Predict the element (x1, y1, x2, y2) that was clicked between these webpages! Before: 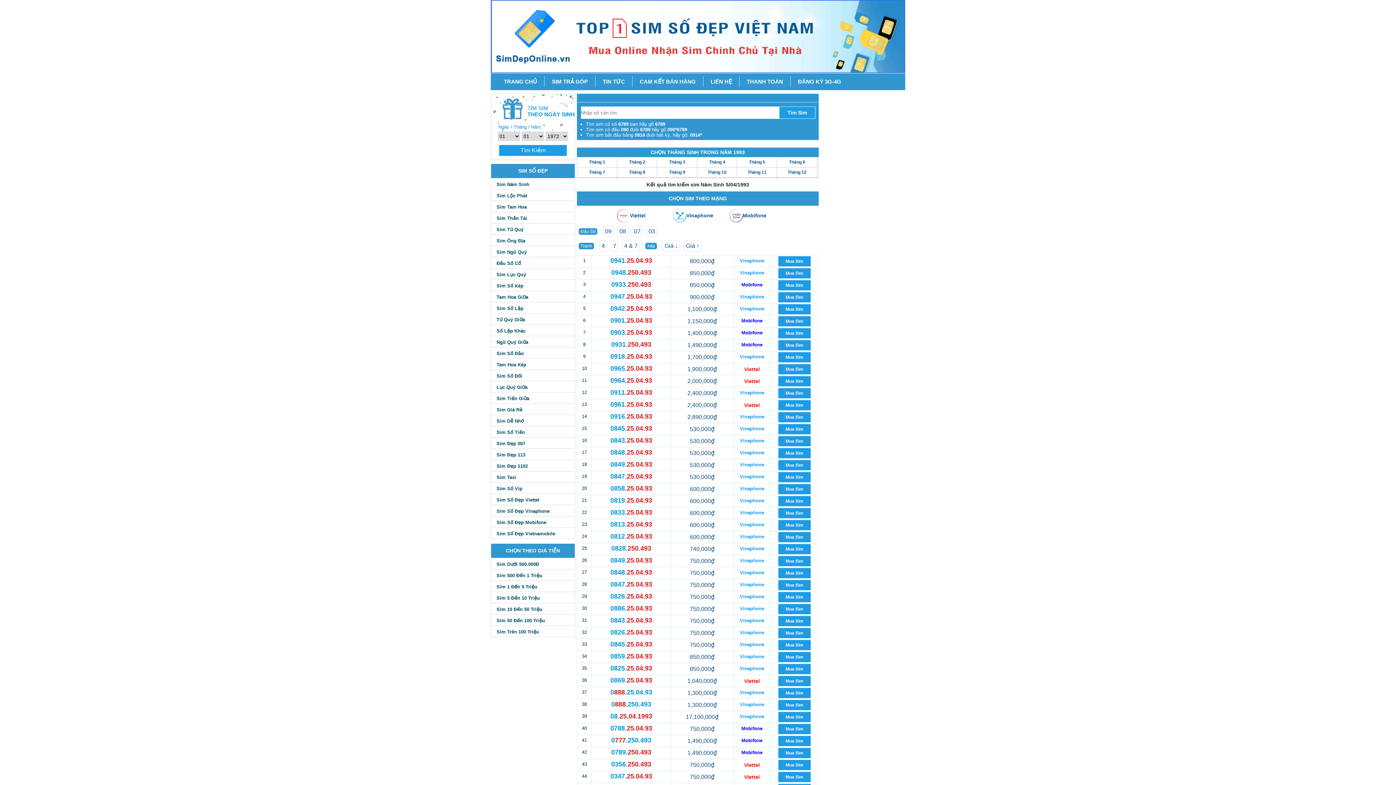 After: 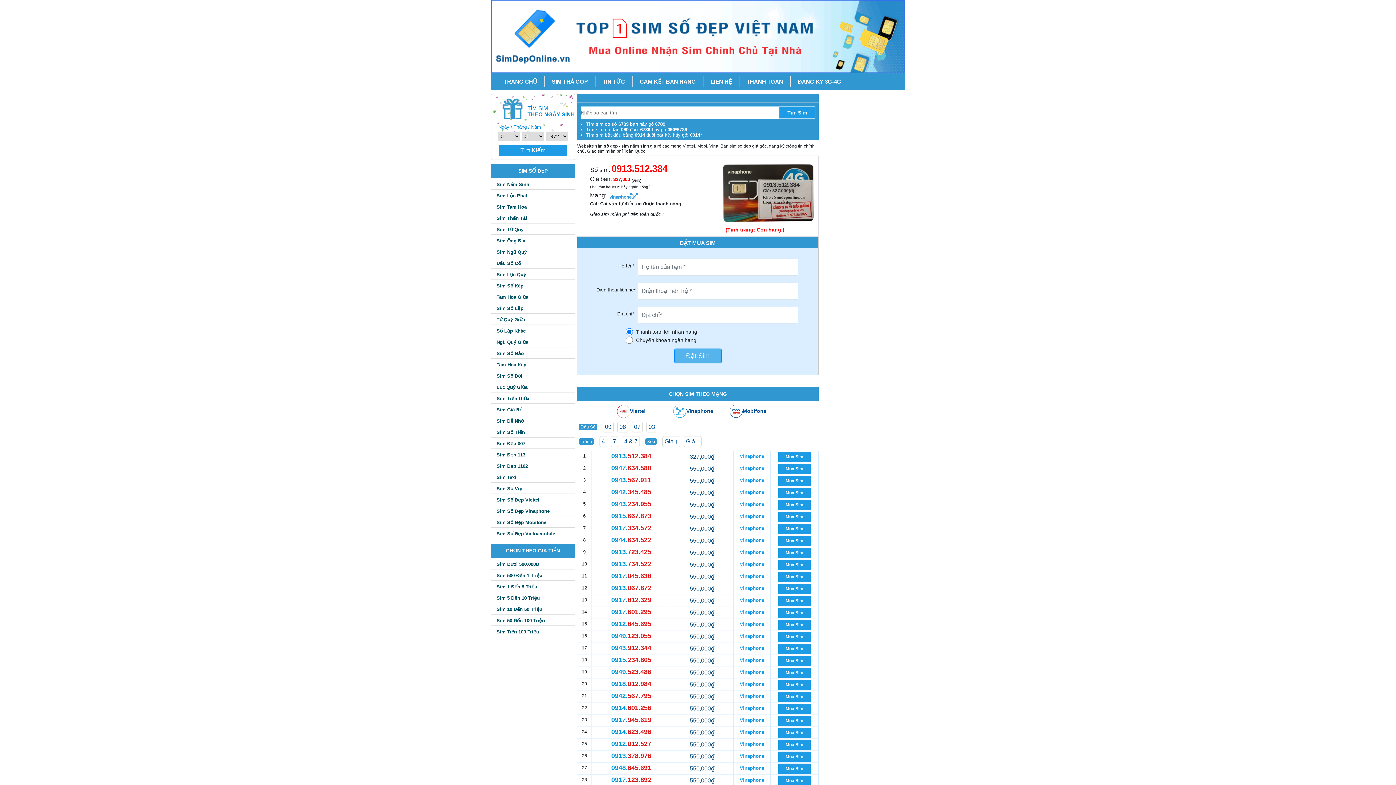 Action: label: Sim Tiến Giữa bbox: (496, 396, 529, 401)